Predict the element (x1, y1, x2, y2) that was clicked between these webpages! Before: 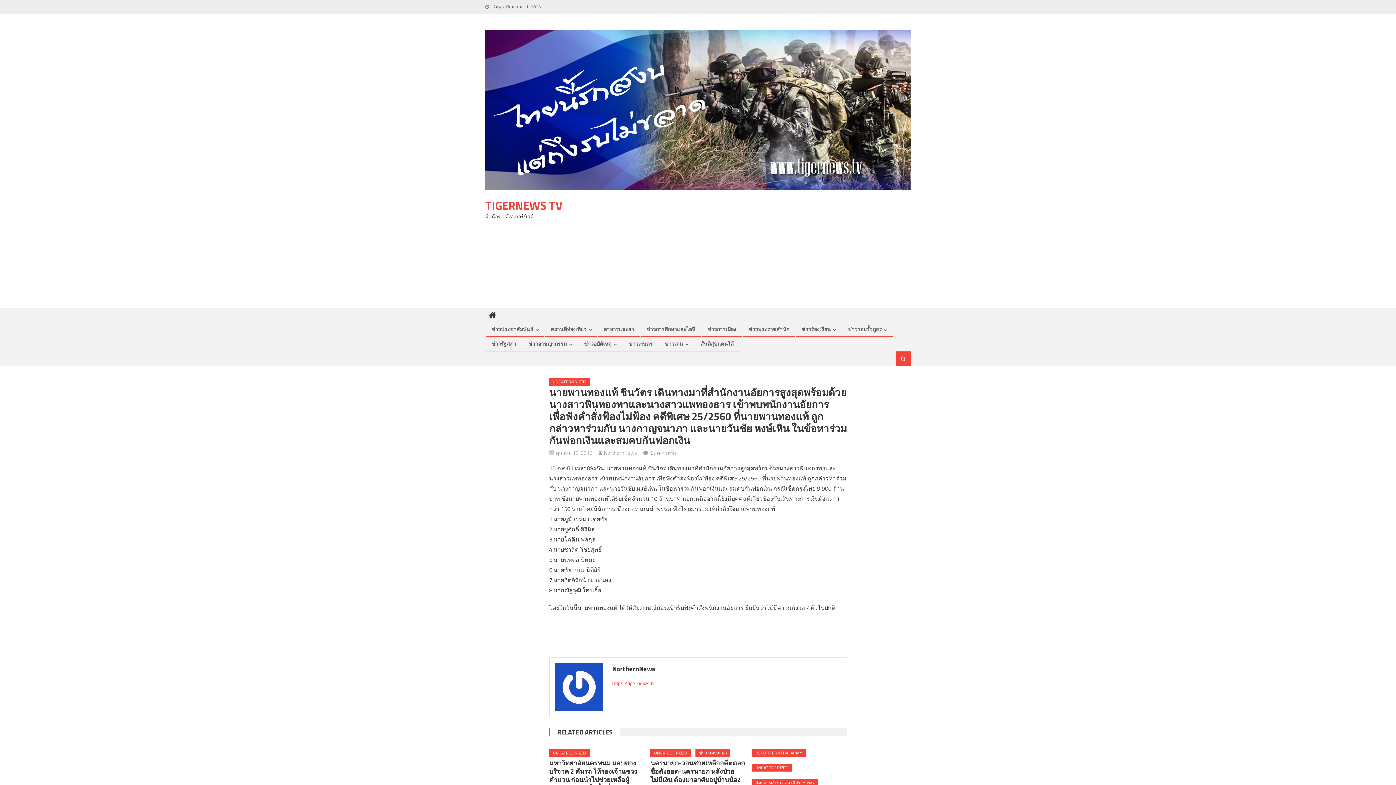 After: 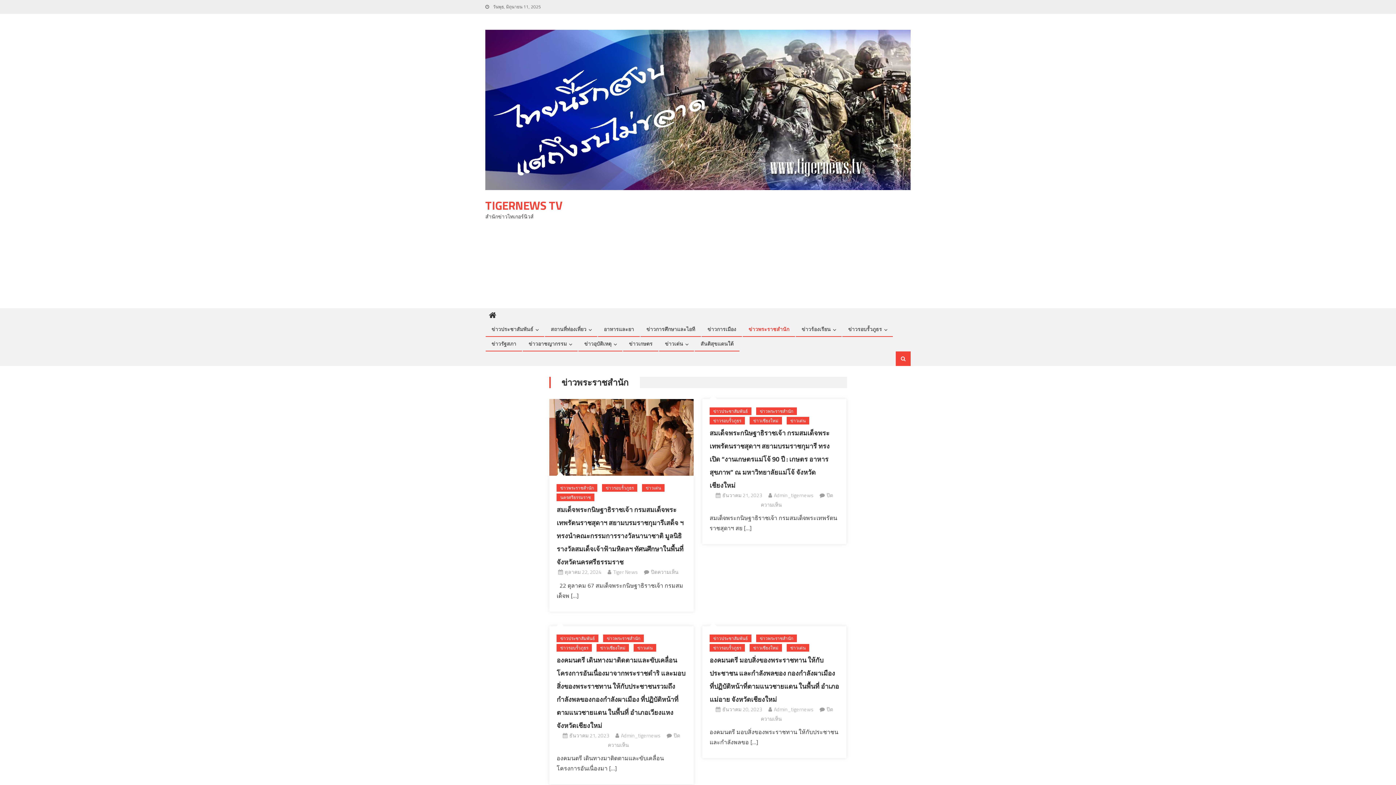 Action: bbox: (743, 322, 794, 336) label: ข่าวพระราชสำนัก